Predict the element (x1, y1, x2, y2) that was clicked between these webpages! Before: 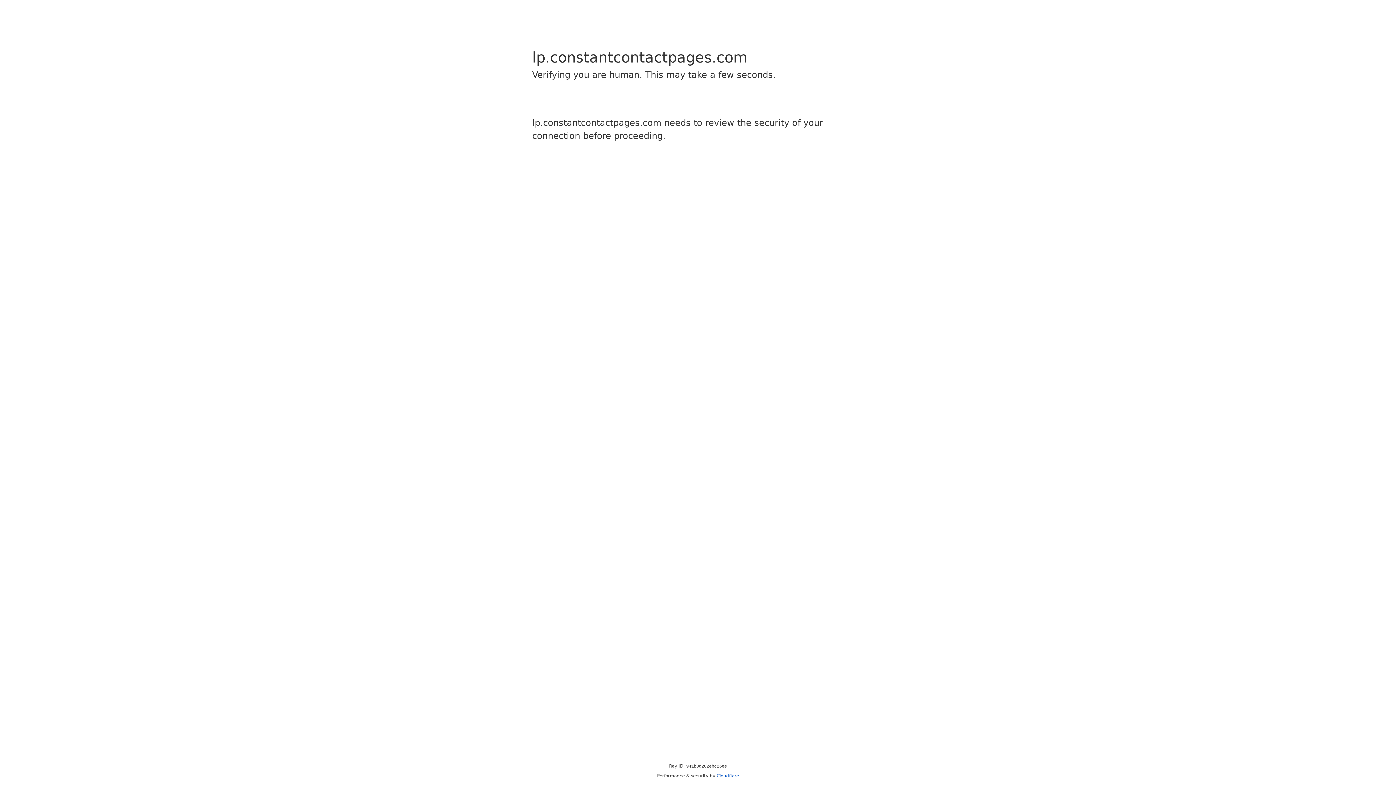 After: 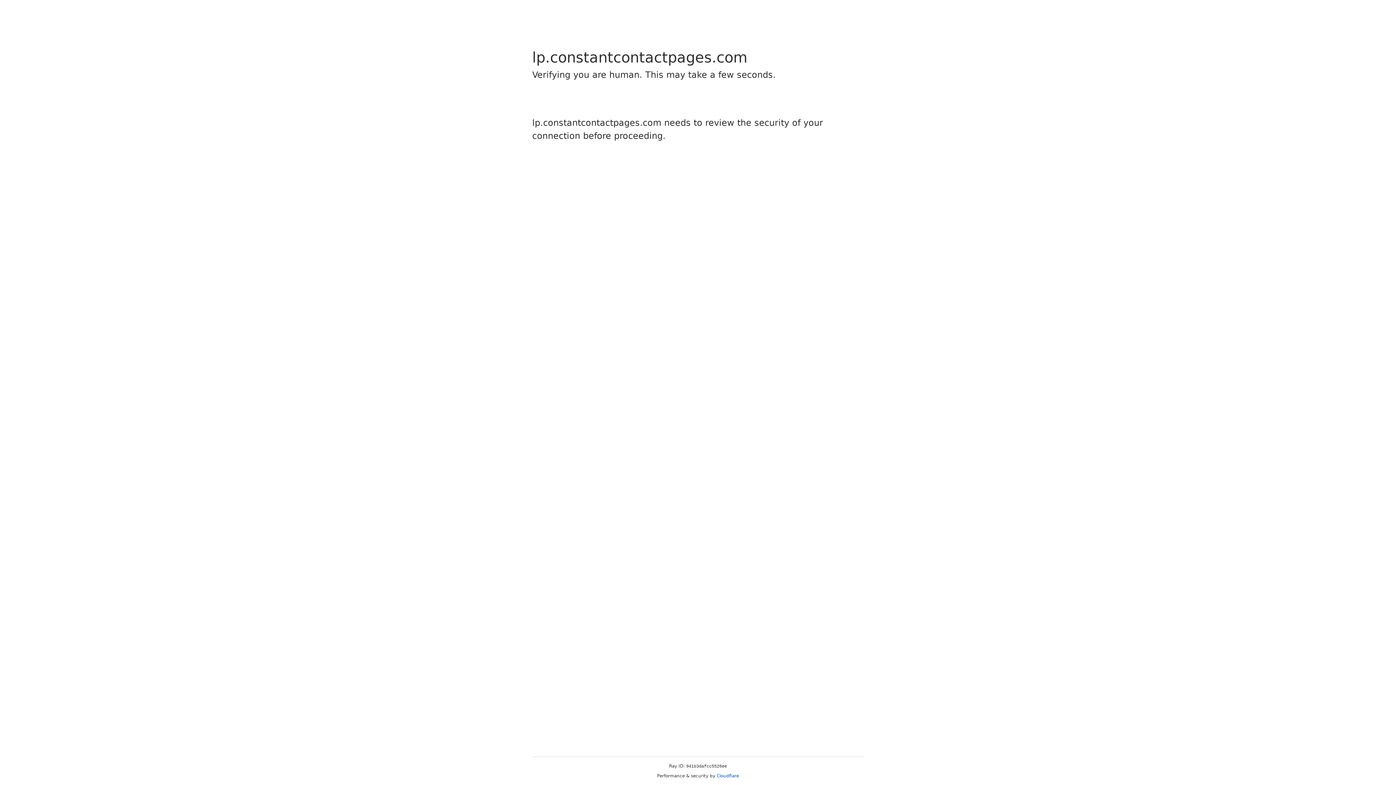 Action: label: Cloudflare bbox: (716, 773, 739, 778)